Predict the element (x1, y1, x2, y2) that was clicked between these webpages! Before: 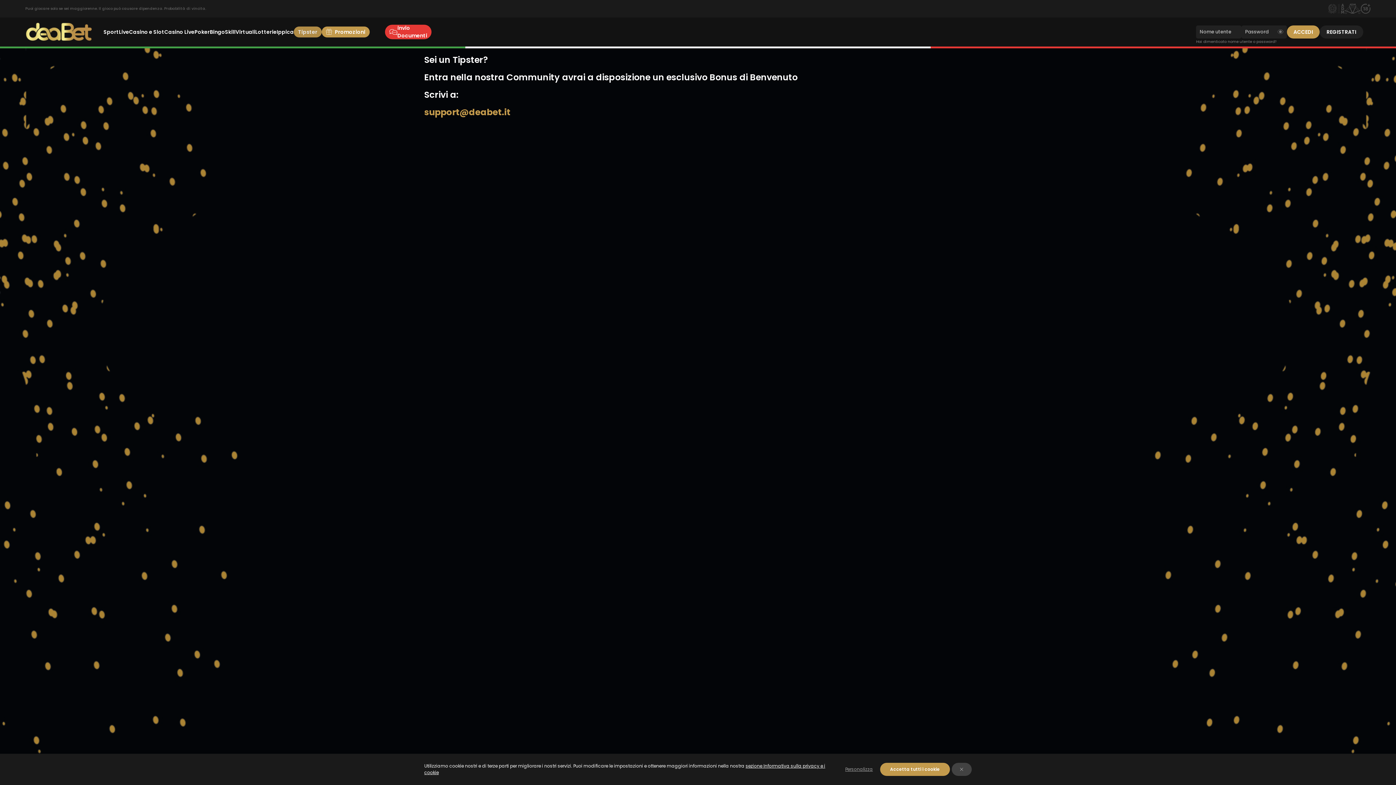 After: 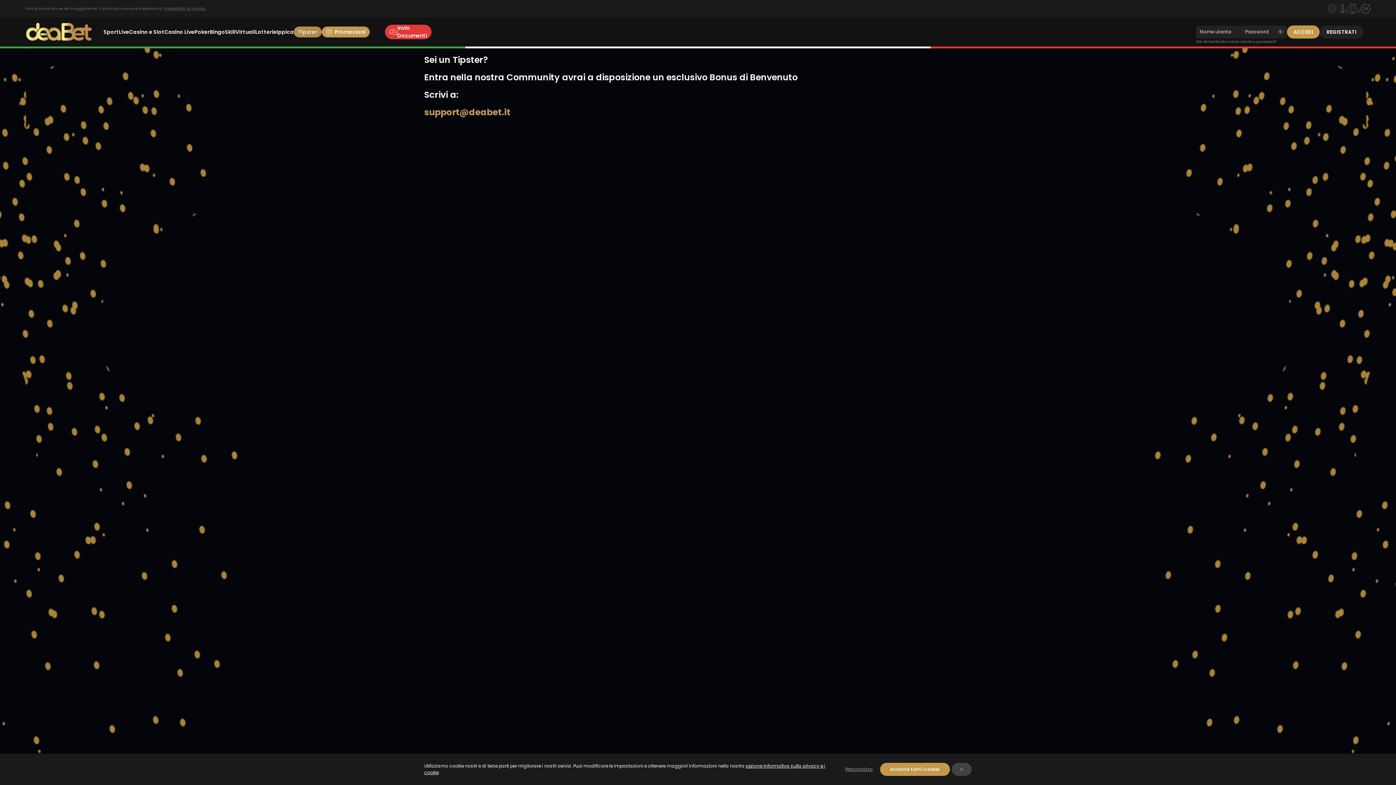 Action: bbox: (164, 5, 206, 11) label: Probabilità di vincita.